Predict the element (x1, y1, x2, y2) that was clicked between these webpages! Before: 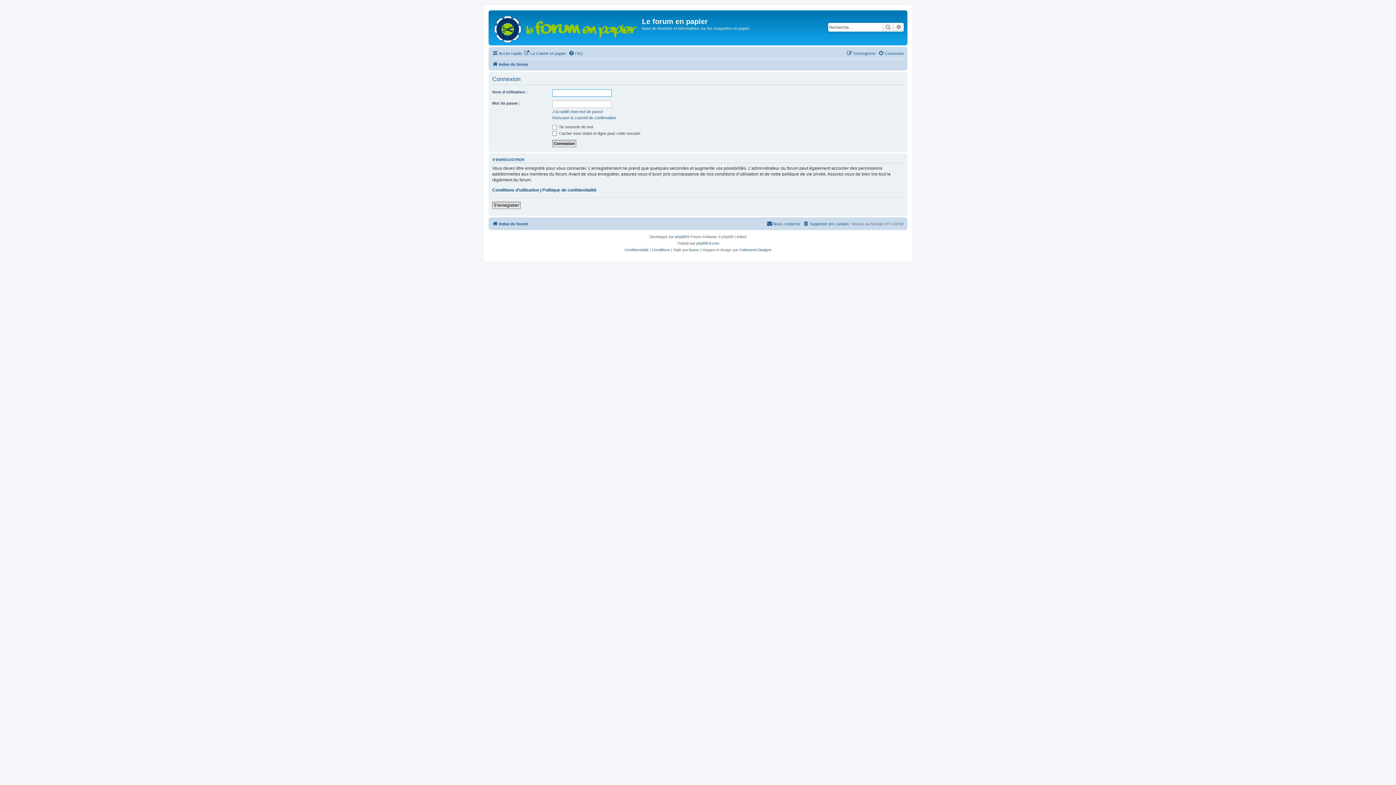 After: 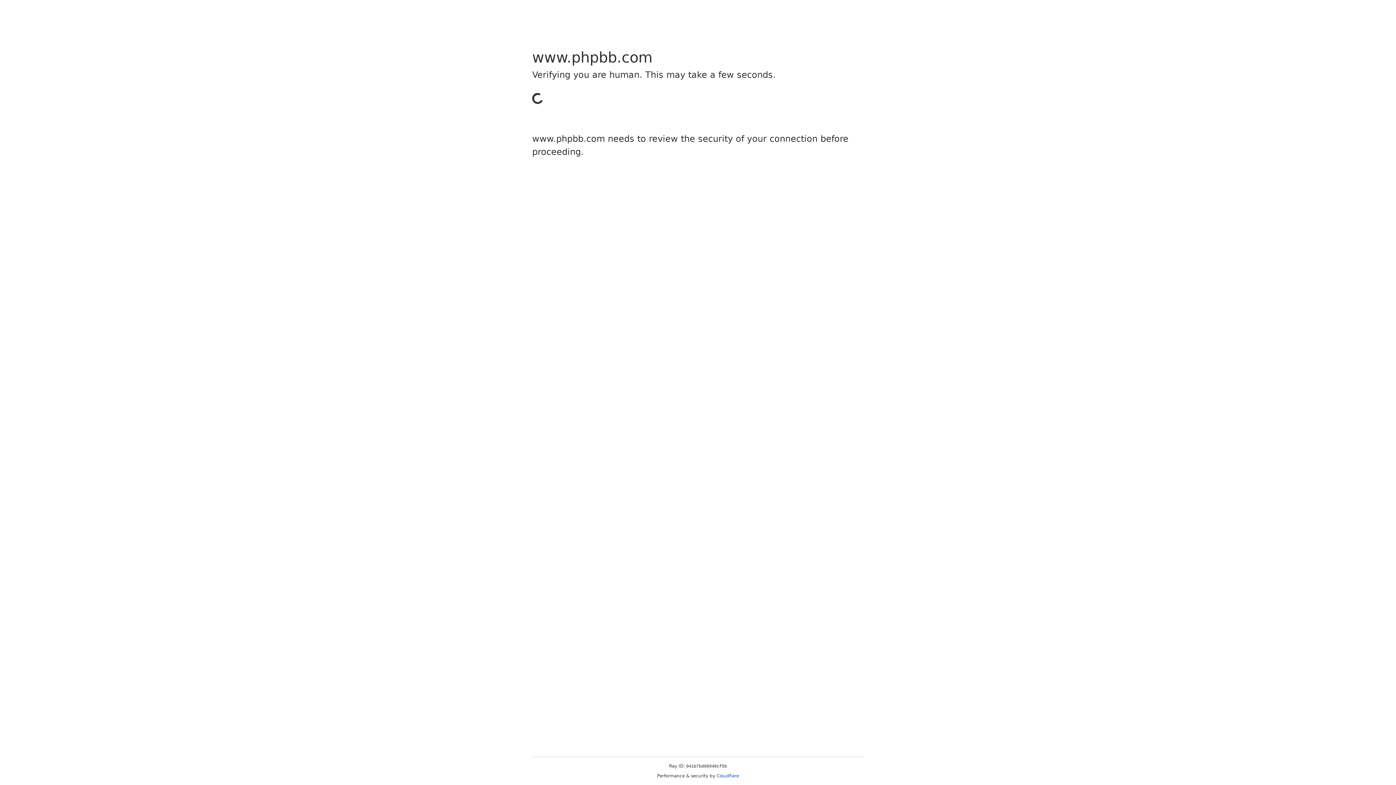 Action: bbox: (675, 233, 687, 240) label: phpBB